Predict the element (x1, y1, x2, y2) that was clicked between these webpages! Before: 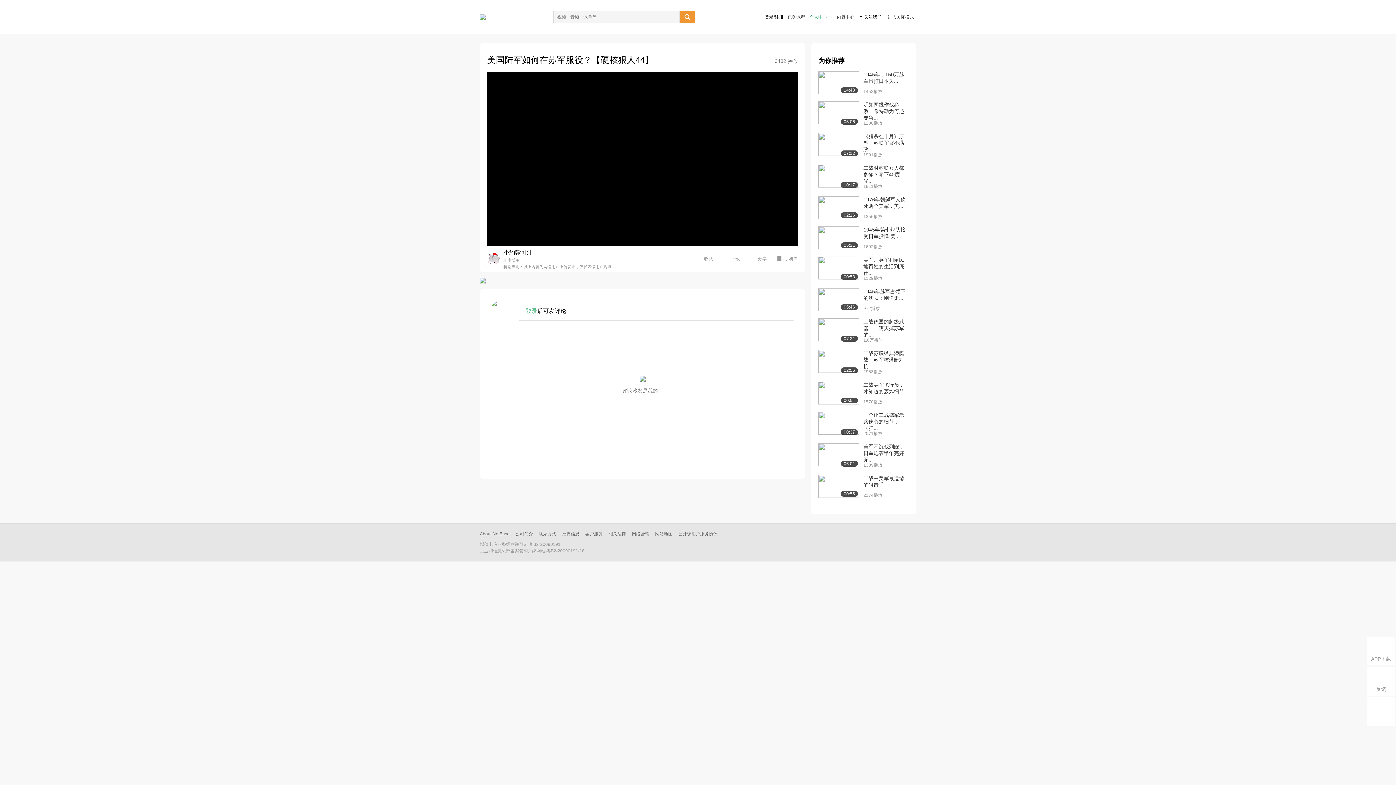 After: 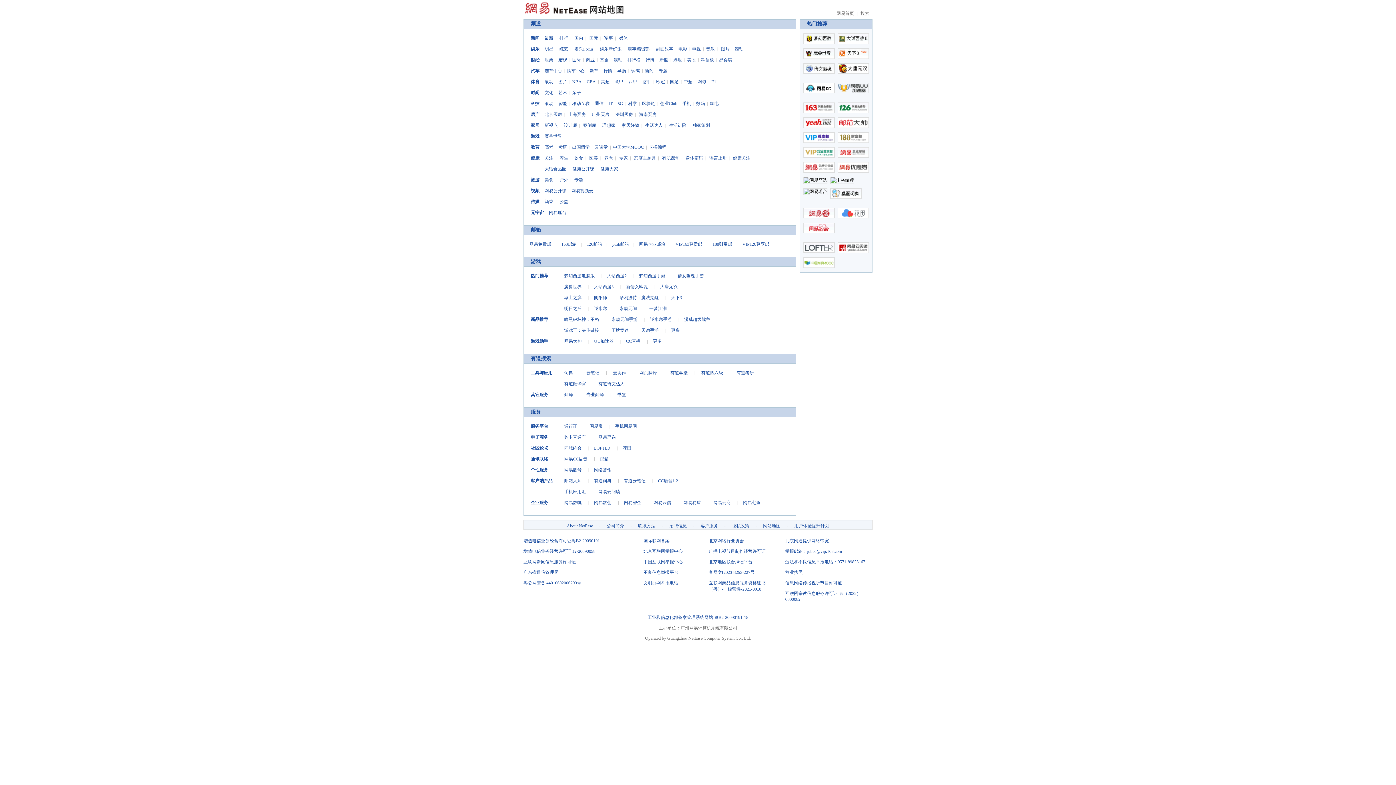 Action: label: 网站地图 bbox: (655, 531, 672, 536)